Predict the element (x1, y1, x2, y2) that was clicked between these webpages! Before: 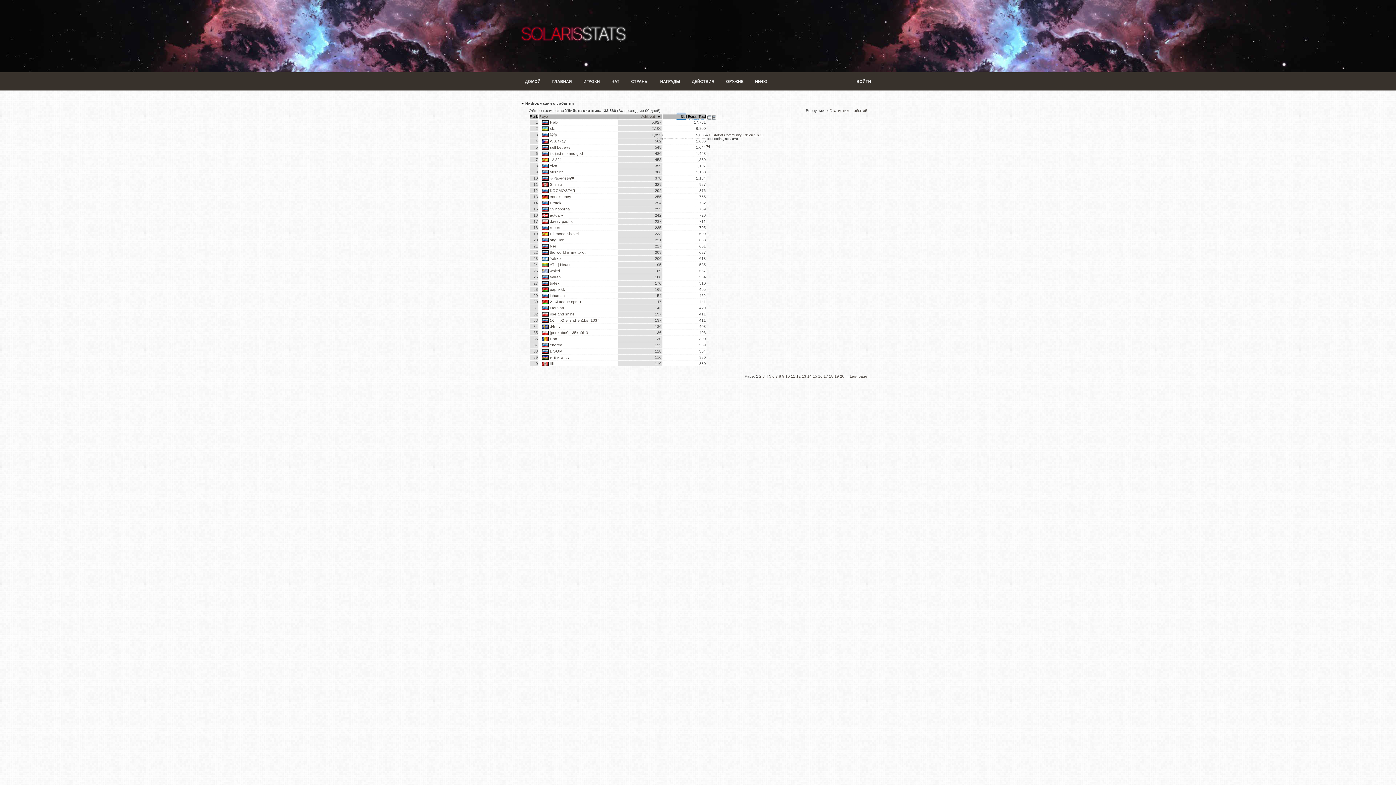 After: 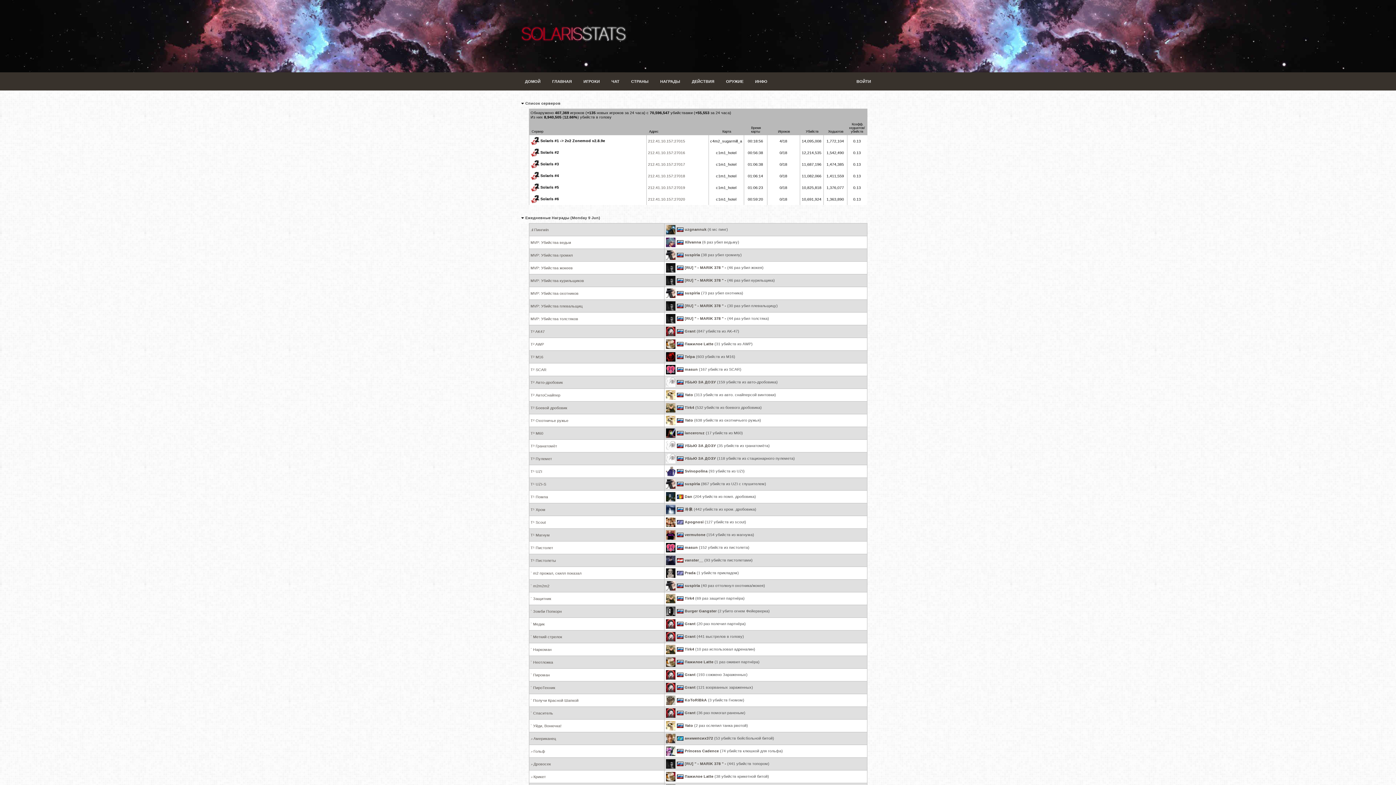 Action: bbox: (519, 31, 635, 35)